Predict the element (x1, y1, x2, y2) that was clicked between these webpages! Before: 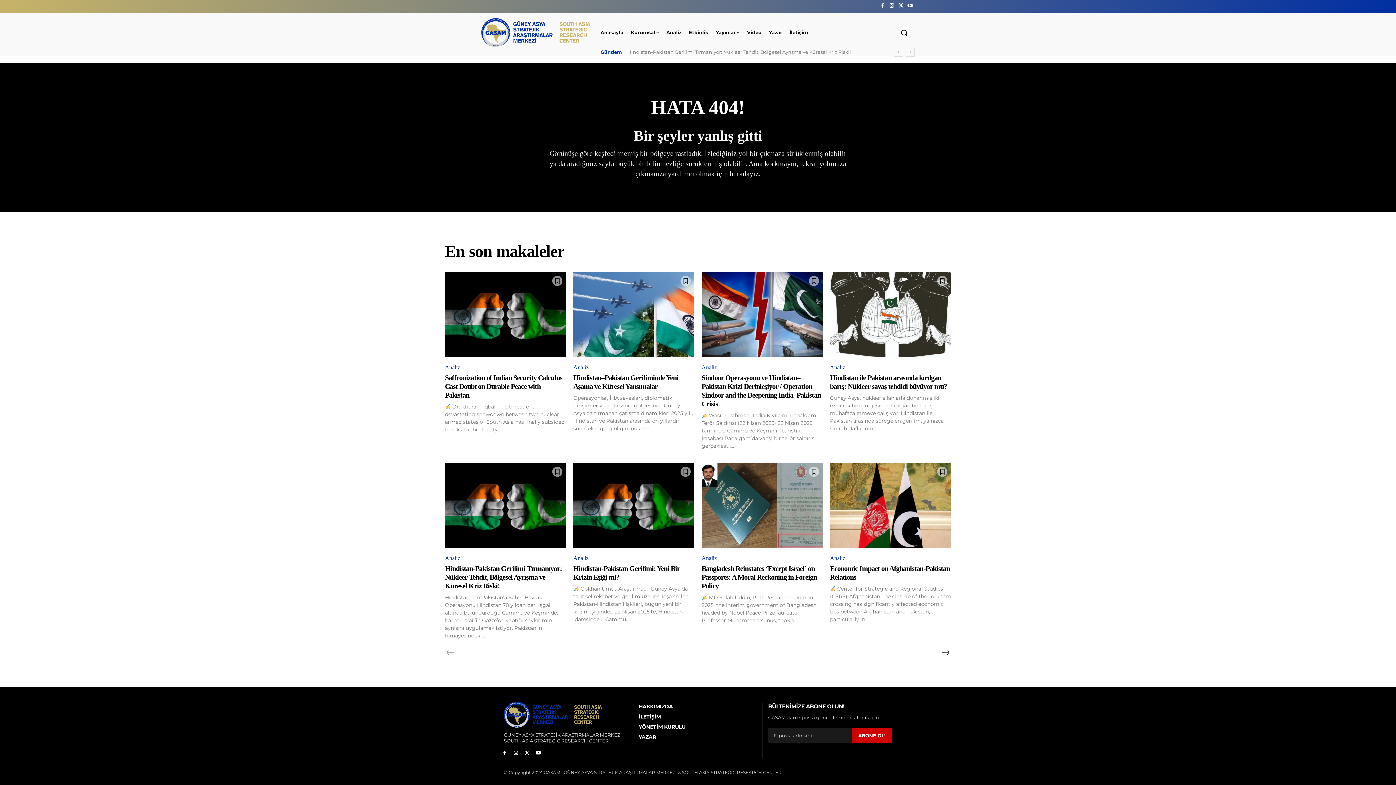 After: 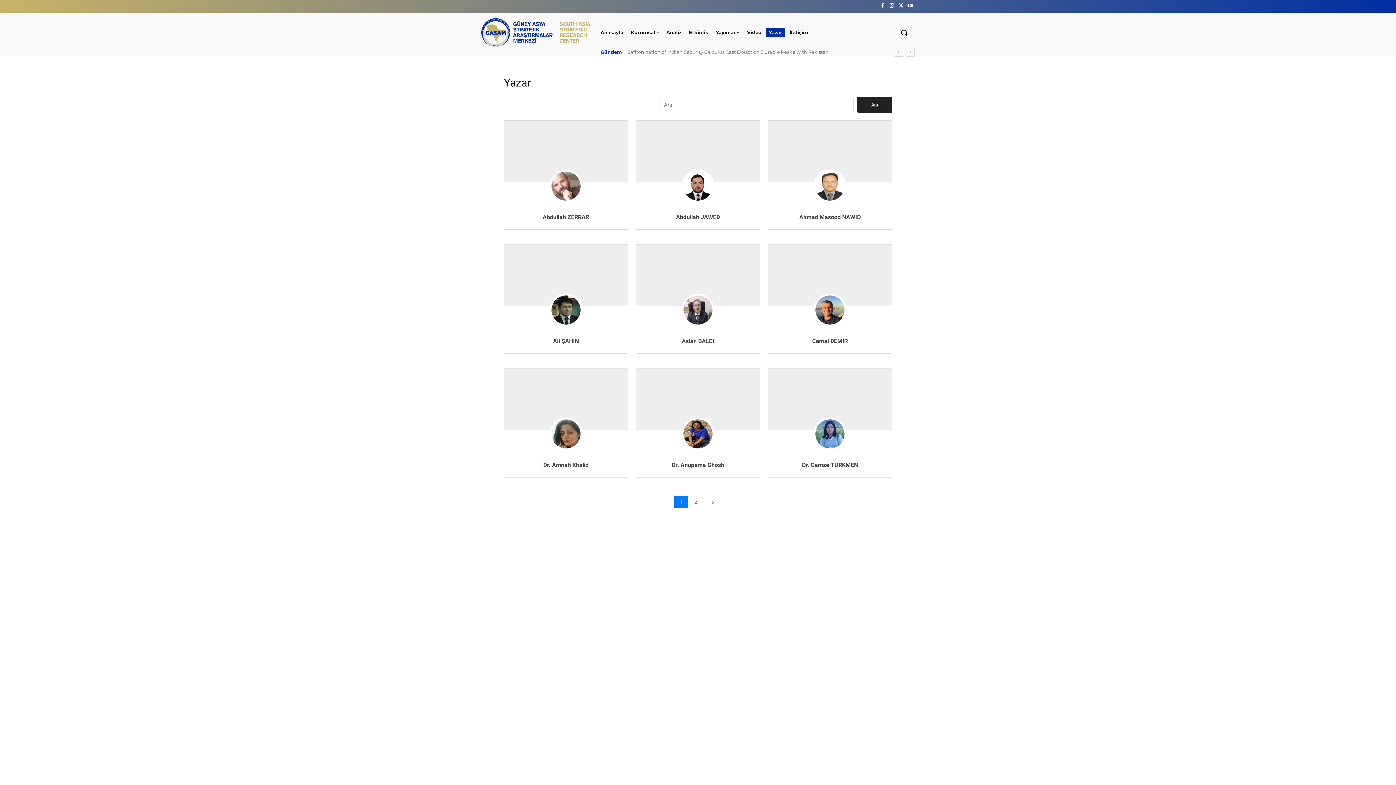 Action: bbox: (638, 734, 757, 740) label: YAZAR